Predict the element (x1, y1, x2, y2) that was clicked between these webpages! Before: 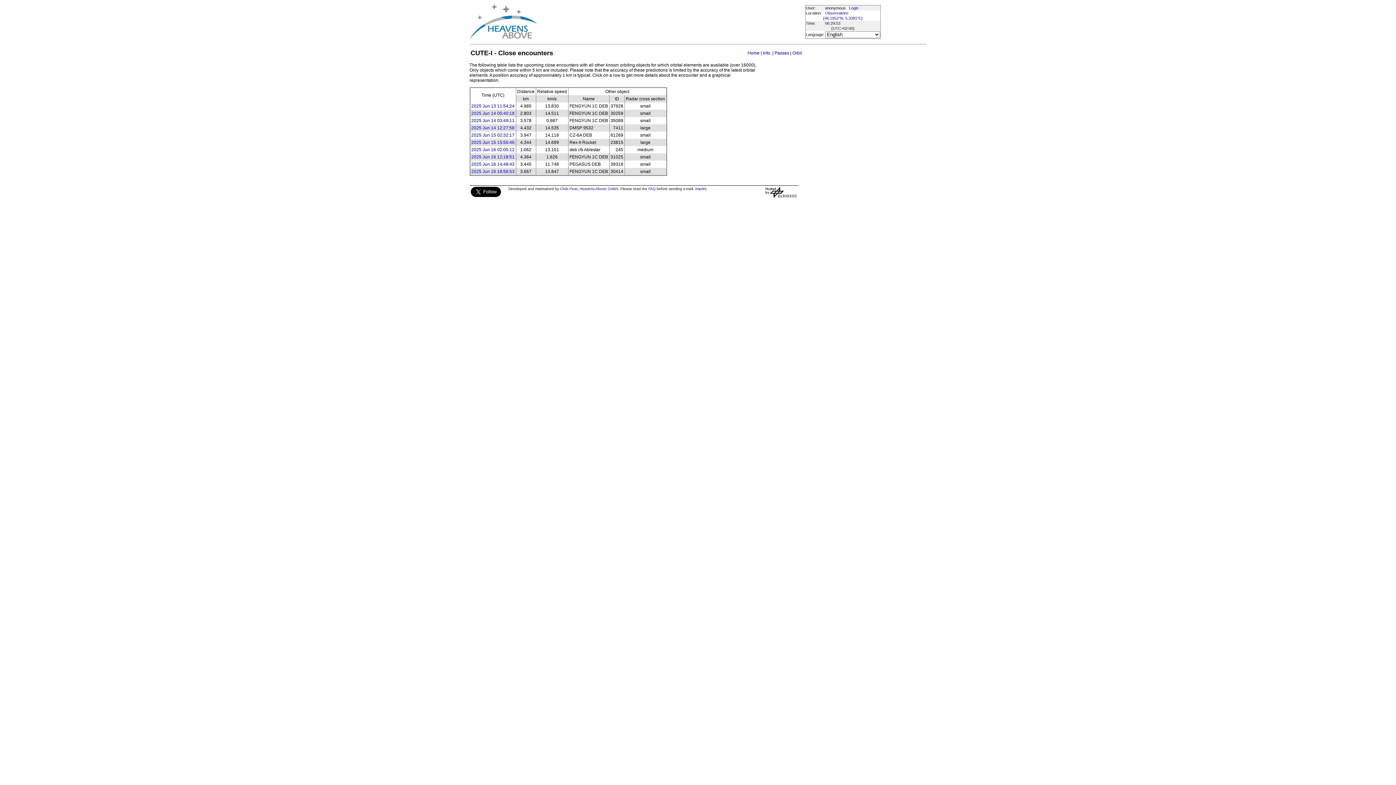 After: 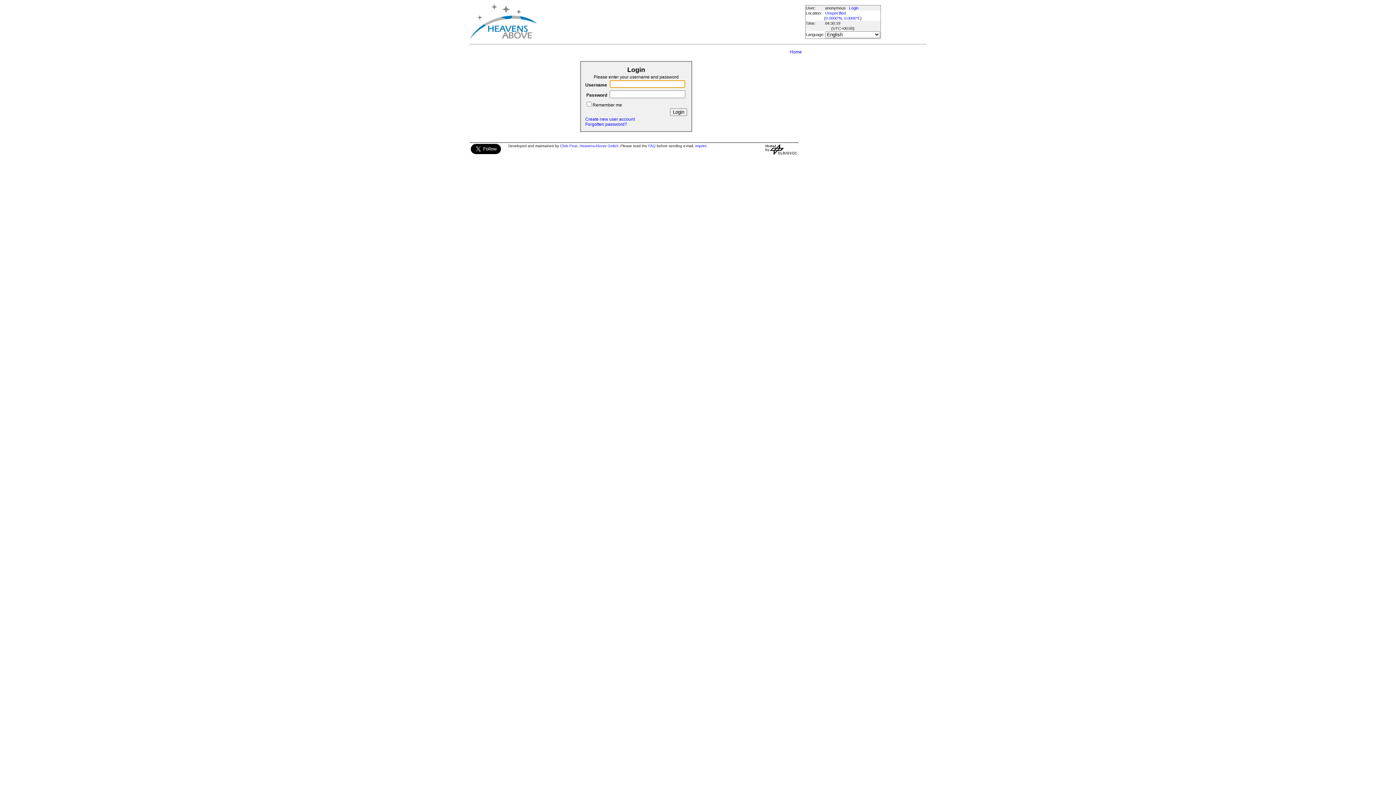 Action: label: Login bbox: (849, 5, 858, 10)